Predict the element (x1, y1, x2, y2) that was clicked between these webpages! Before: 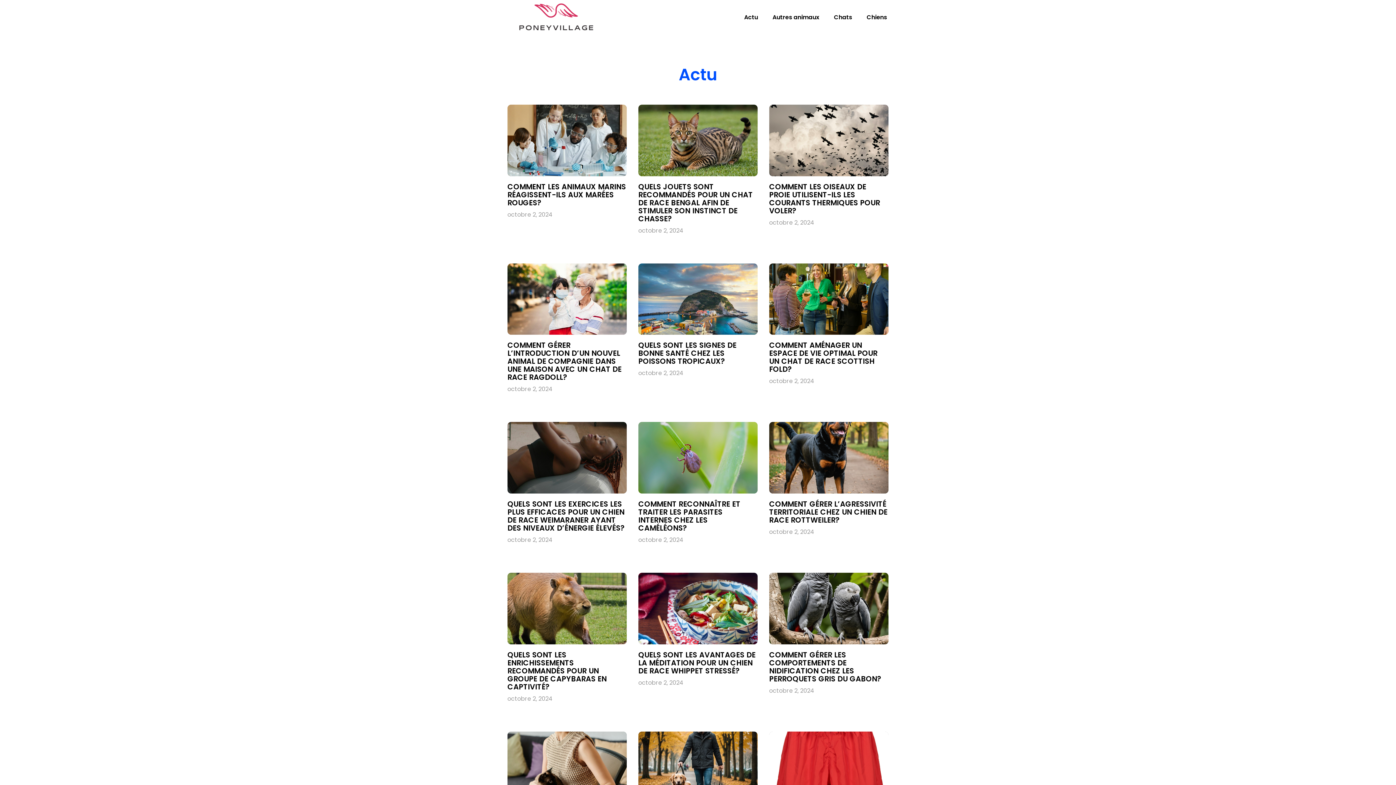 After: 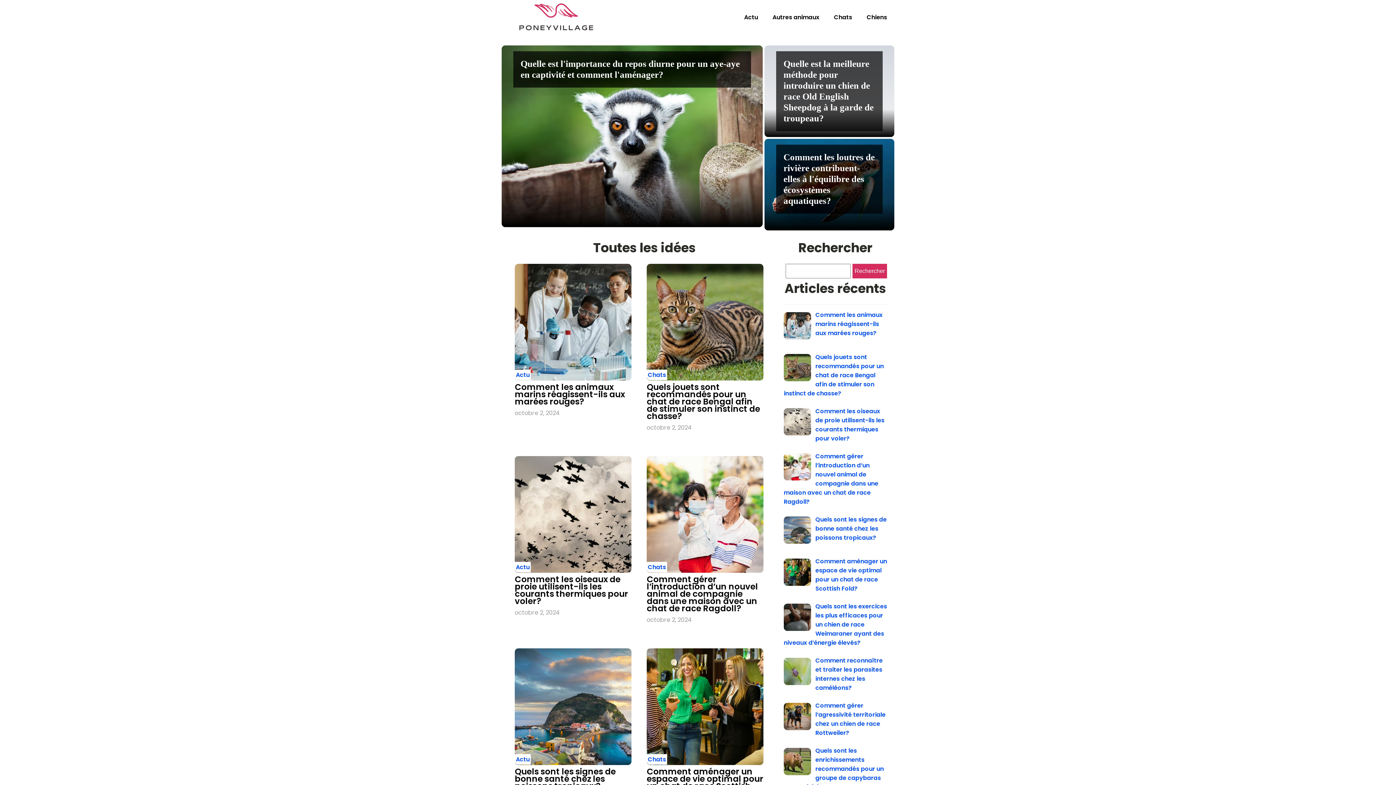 Action: bbox: (501, 0, 683, 34)